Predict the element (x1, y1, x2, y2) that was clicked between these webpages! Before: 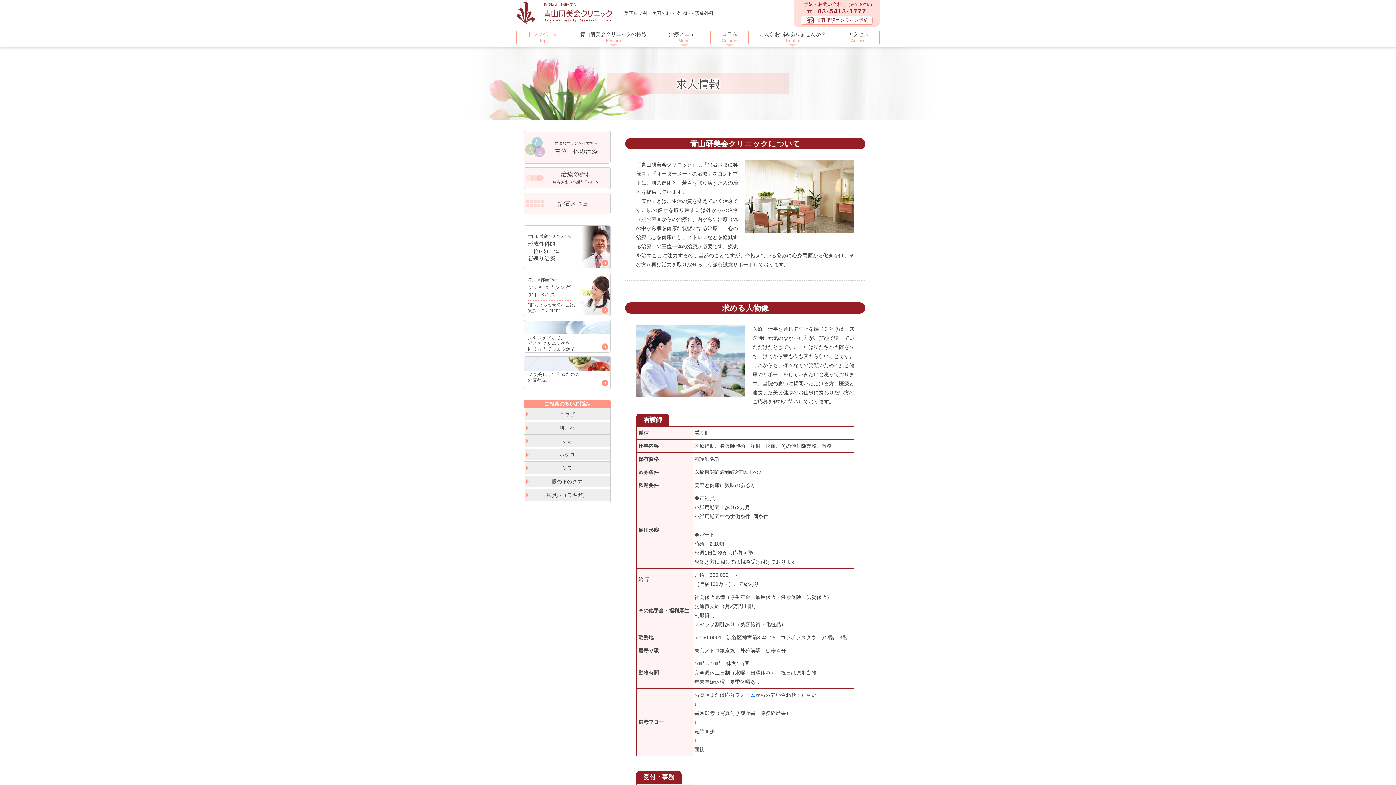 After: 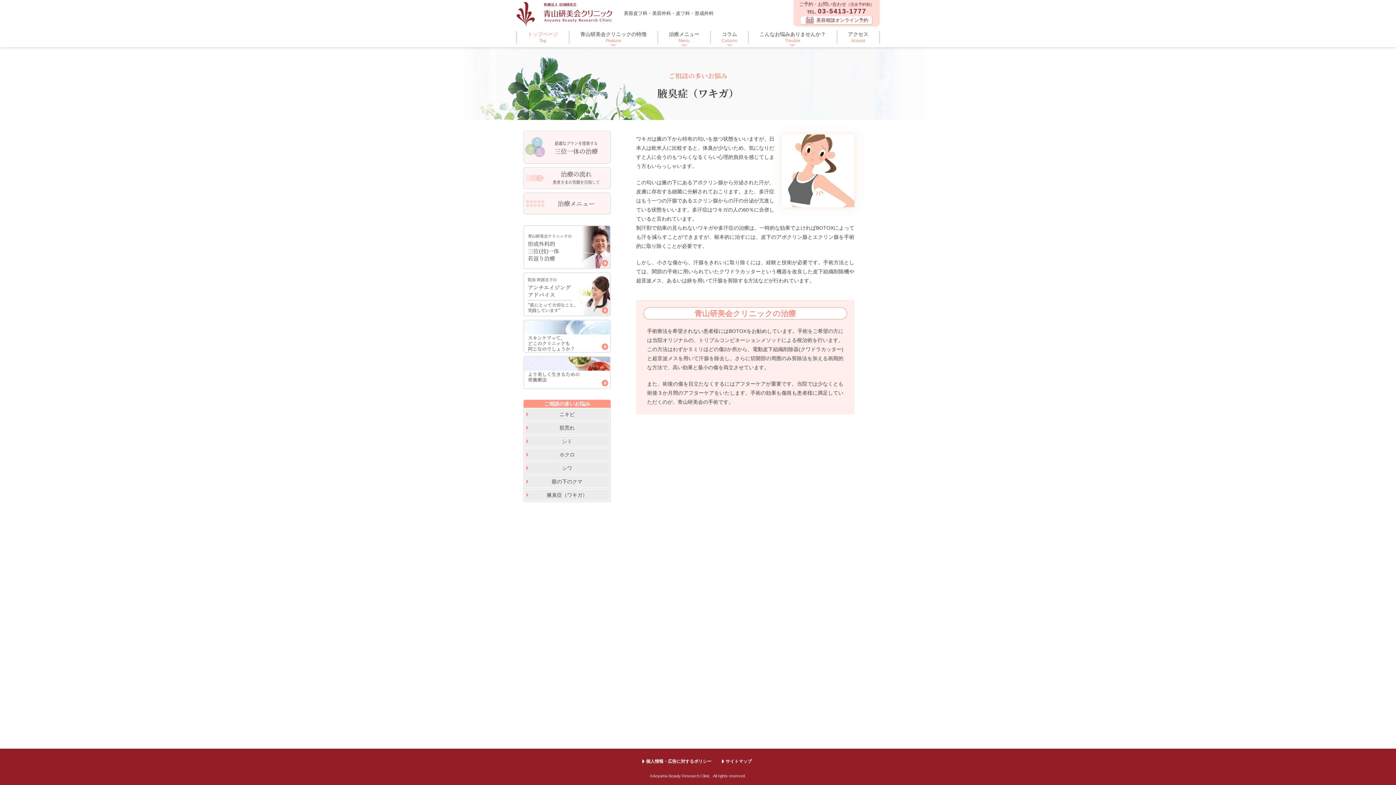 Action: bbox: (524, 489, 609, 501) label: 腋臭症（ワキガ）